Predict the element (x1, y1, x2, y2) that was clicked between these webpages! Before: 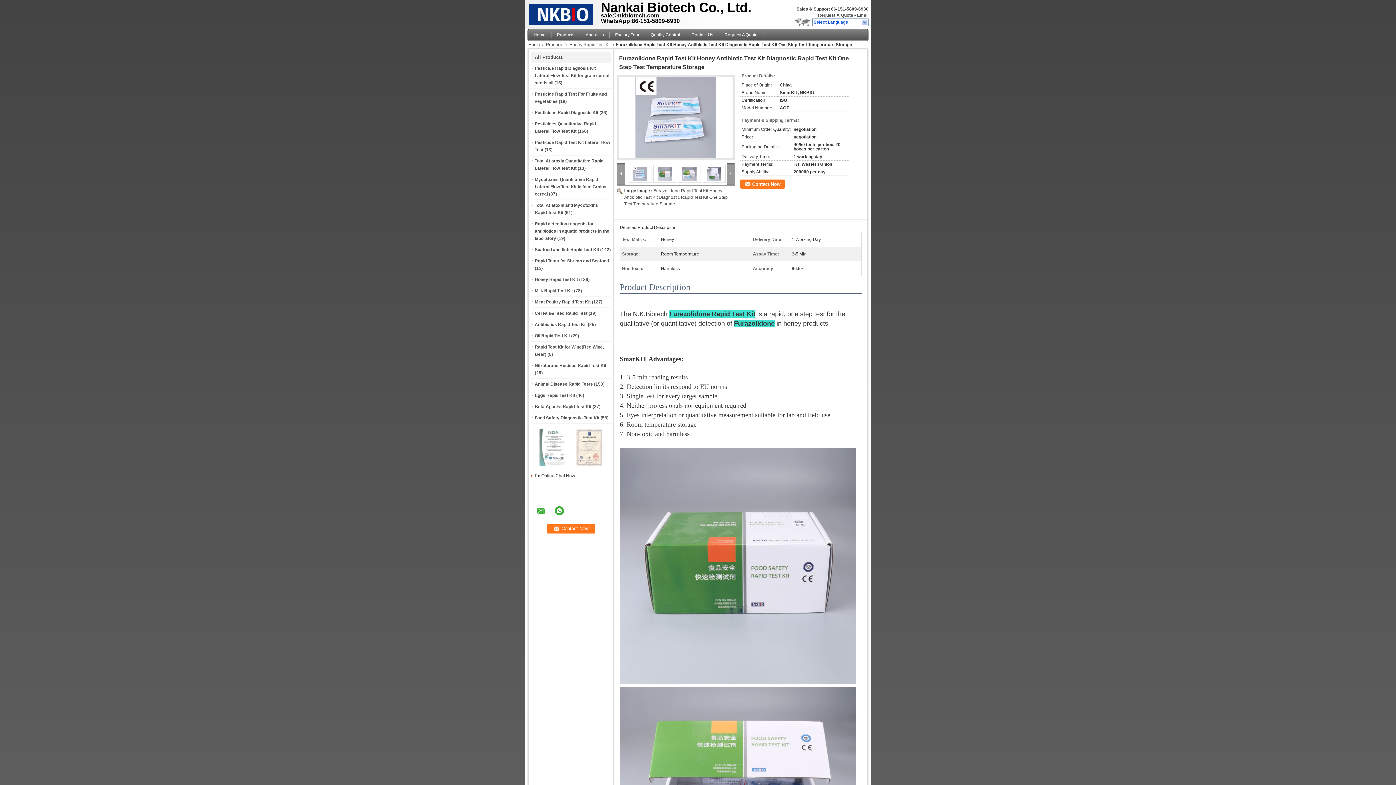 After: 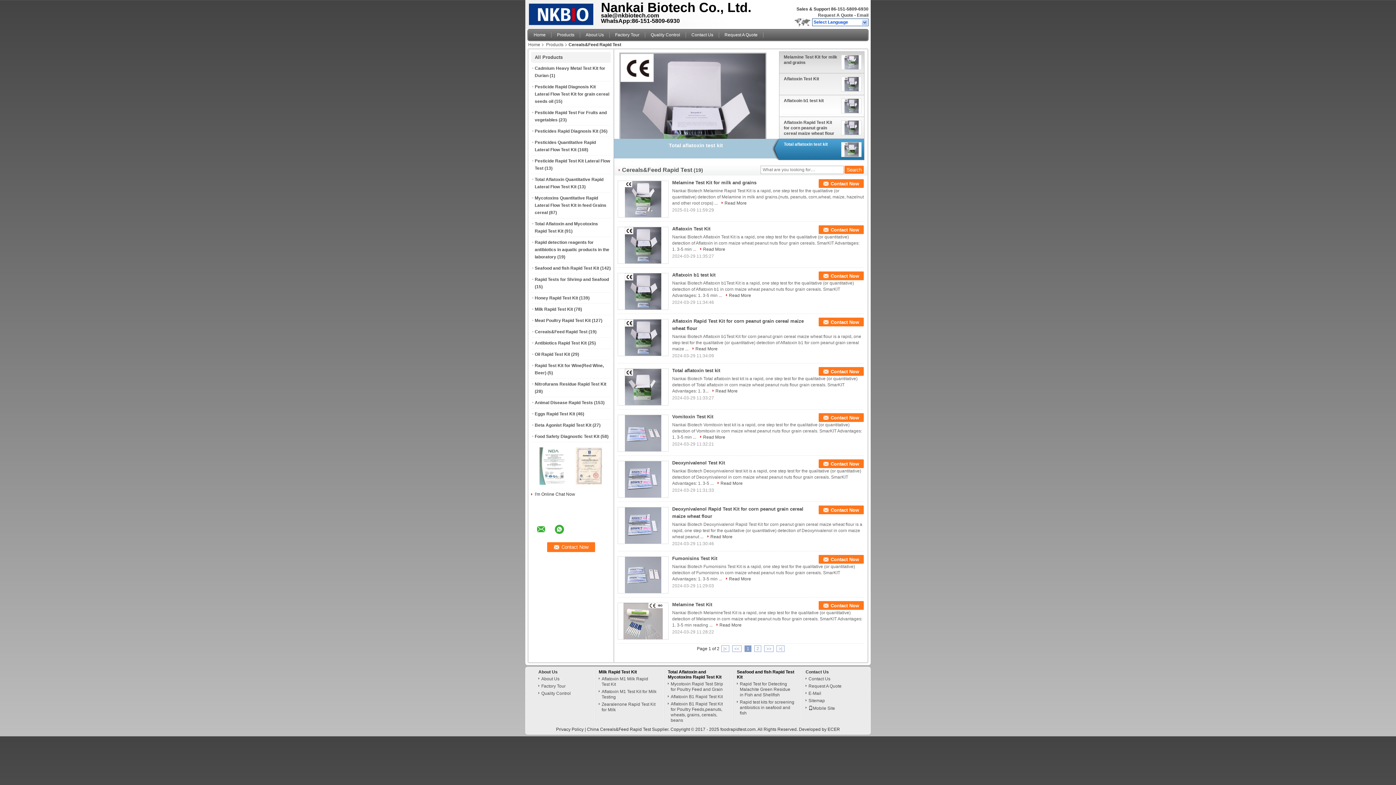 Action: bbox: (534, 310, 587, 316) label: Cereals&Feed Rapid Test